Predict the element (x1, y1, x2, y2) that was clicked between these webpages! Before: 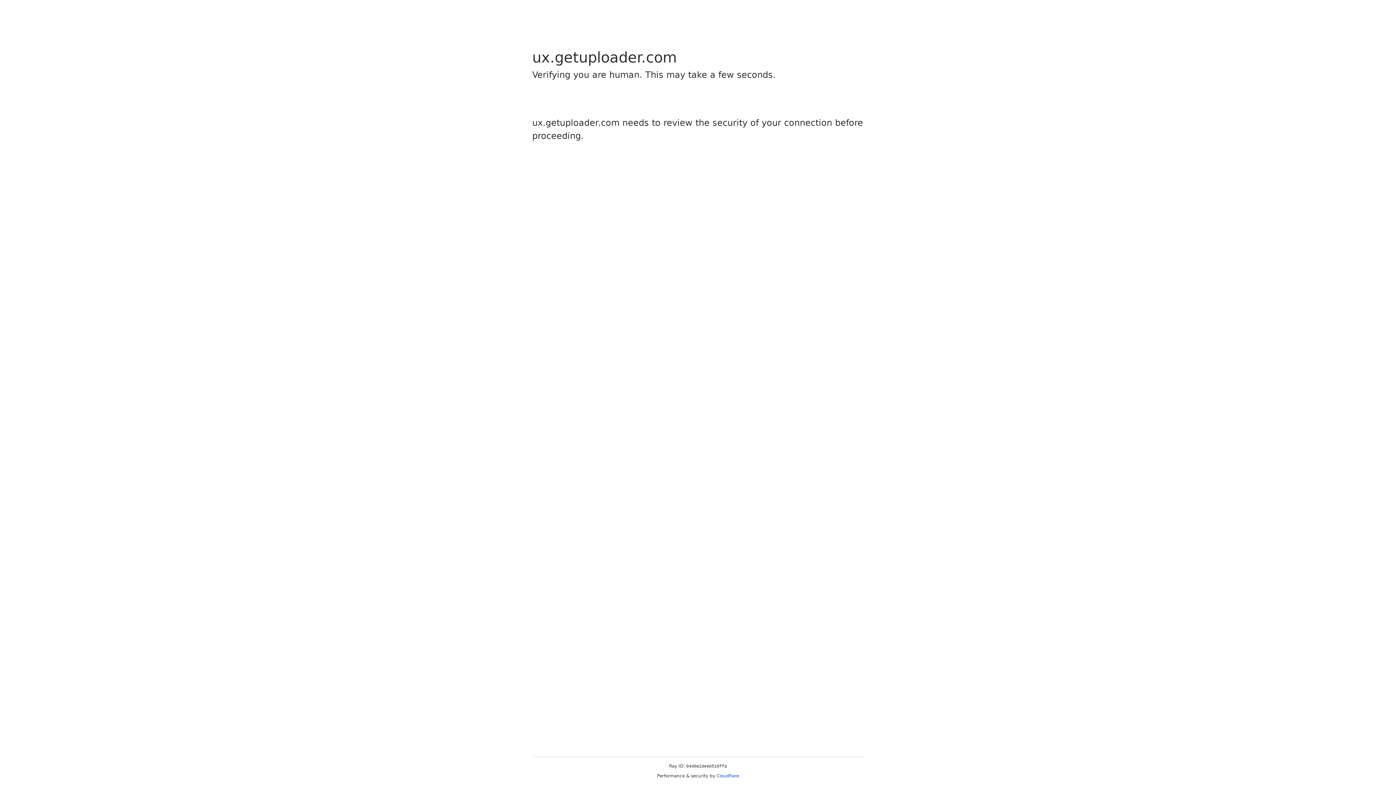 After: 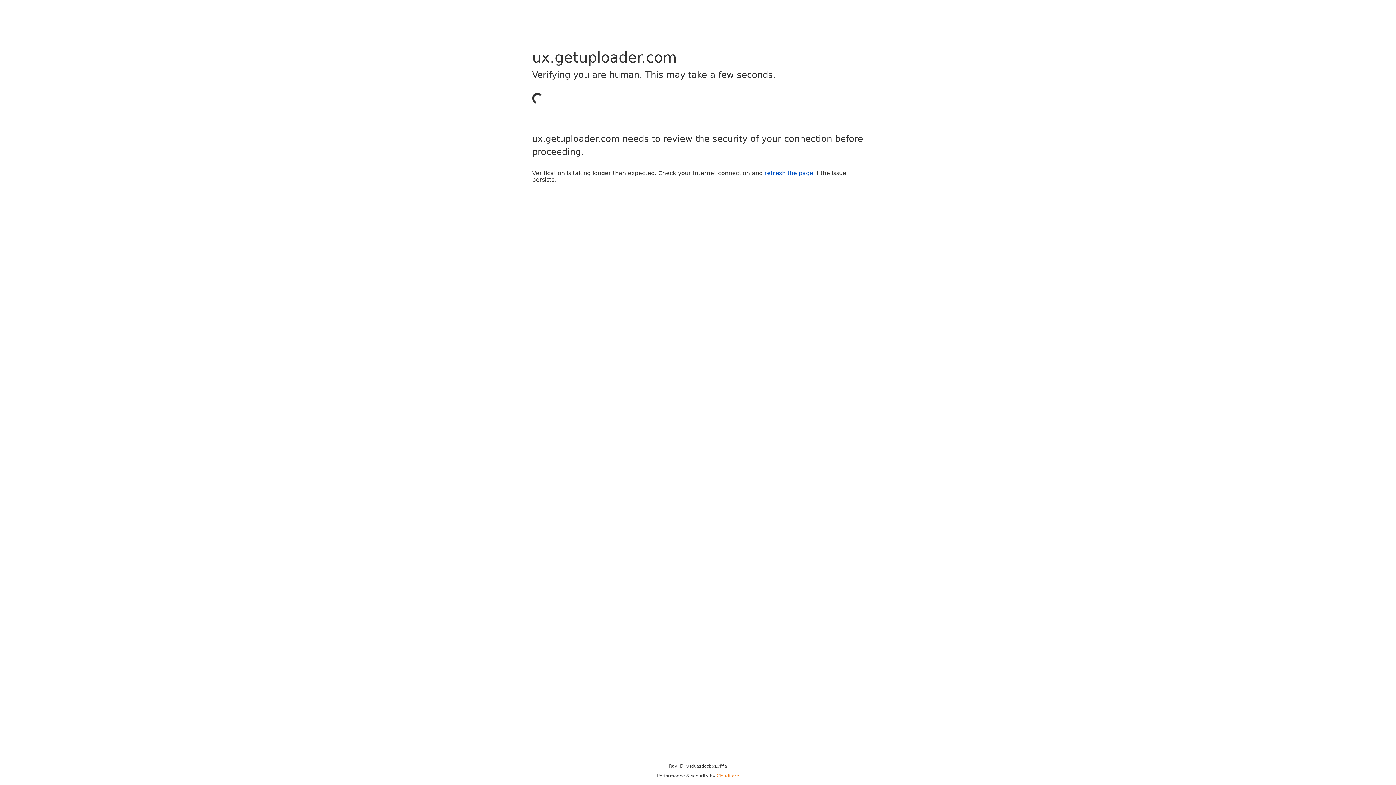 Action: bbox: (716, 773, 739, 778) label: Cloudflare